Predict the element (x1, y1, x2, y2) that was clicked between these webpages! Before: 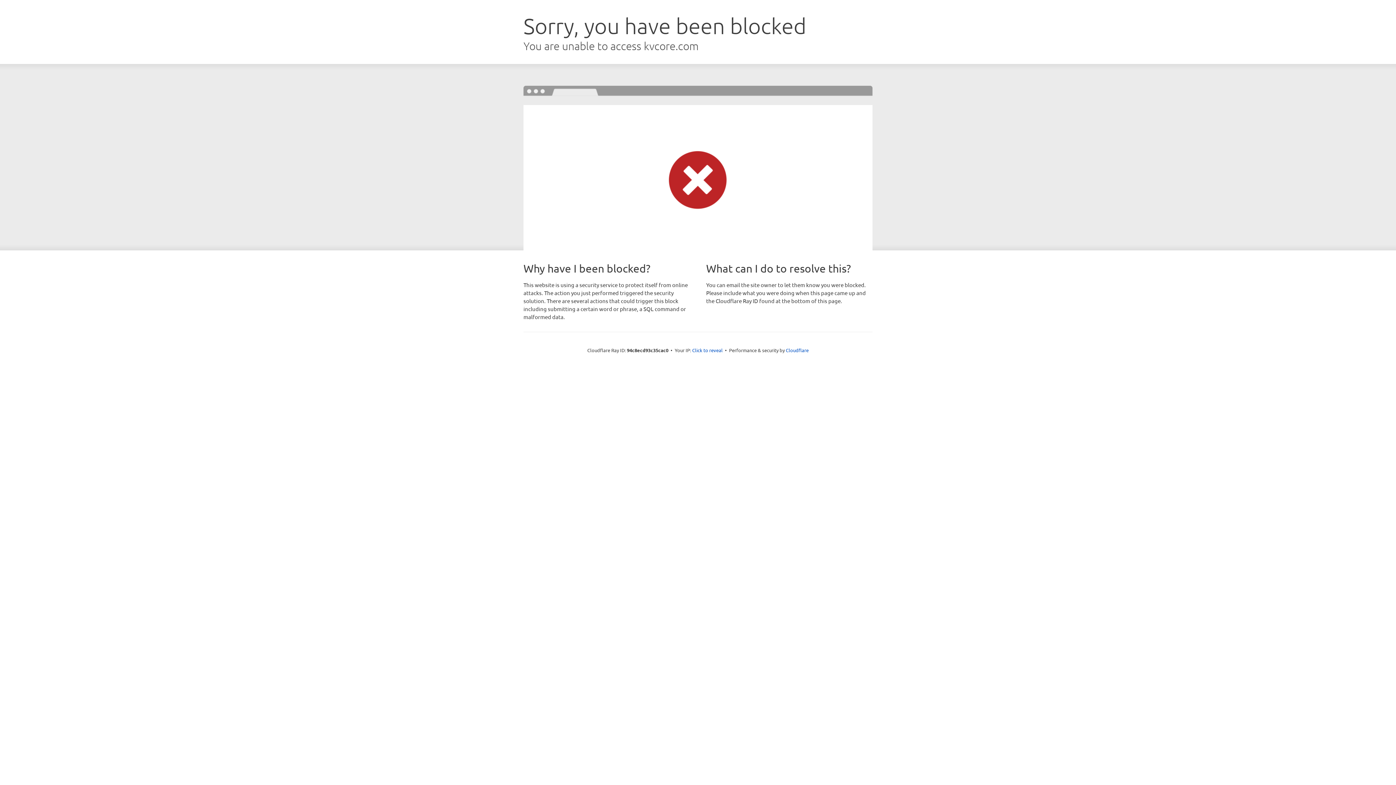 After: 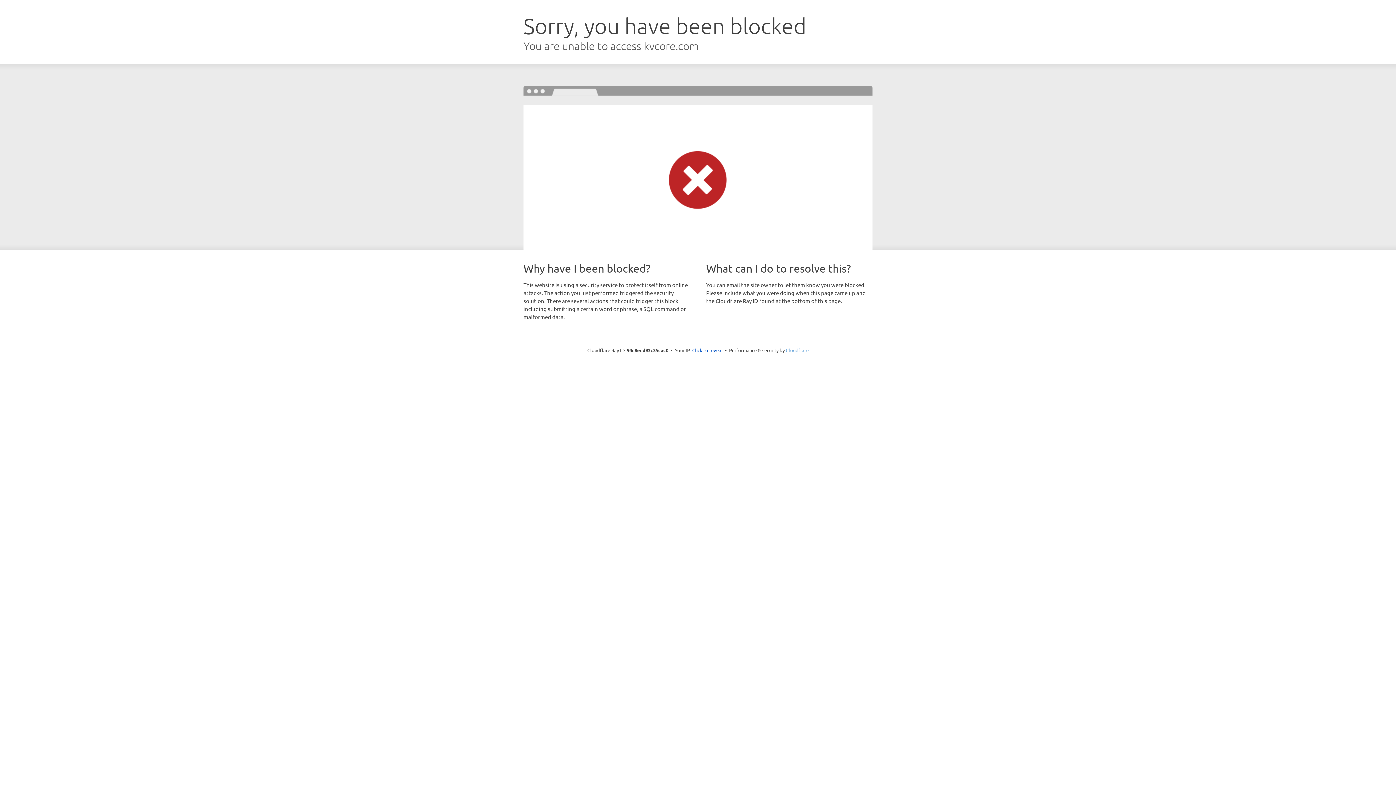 Action: label: Cloudflare bbox: (786, 347, 808, 353)